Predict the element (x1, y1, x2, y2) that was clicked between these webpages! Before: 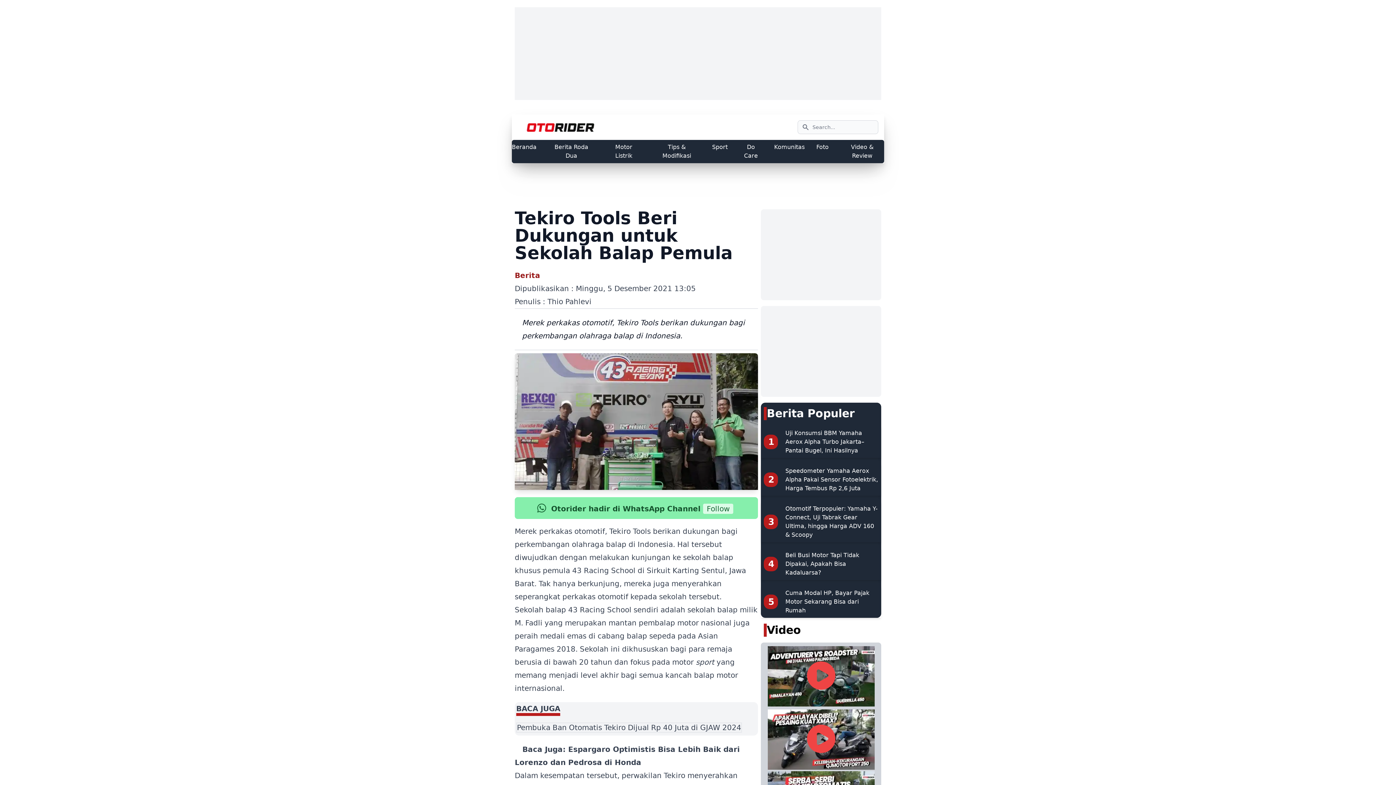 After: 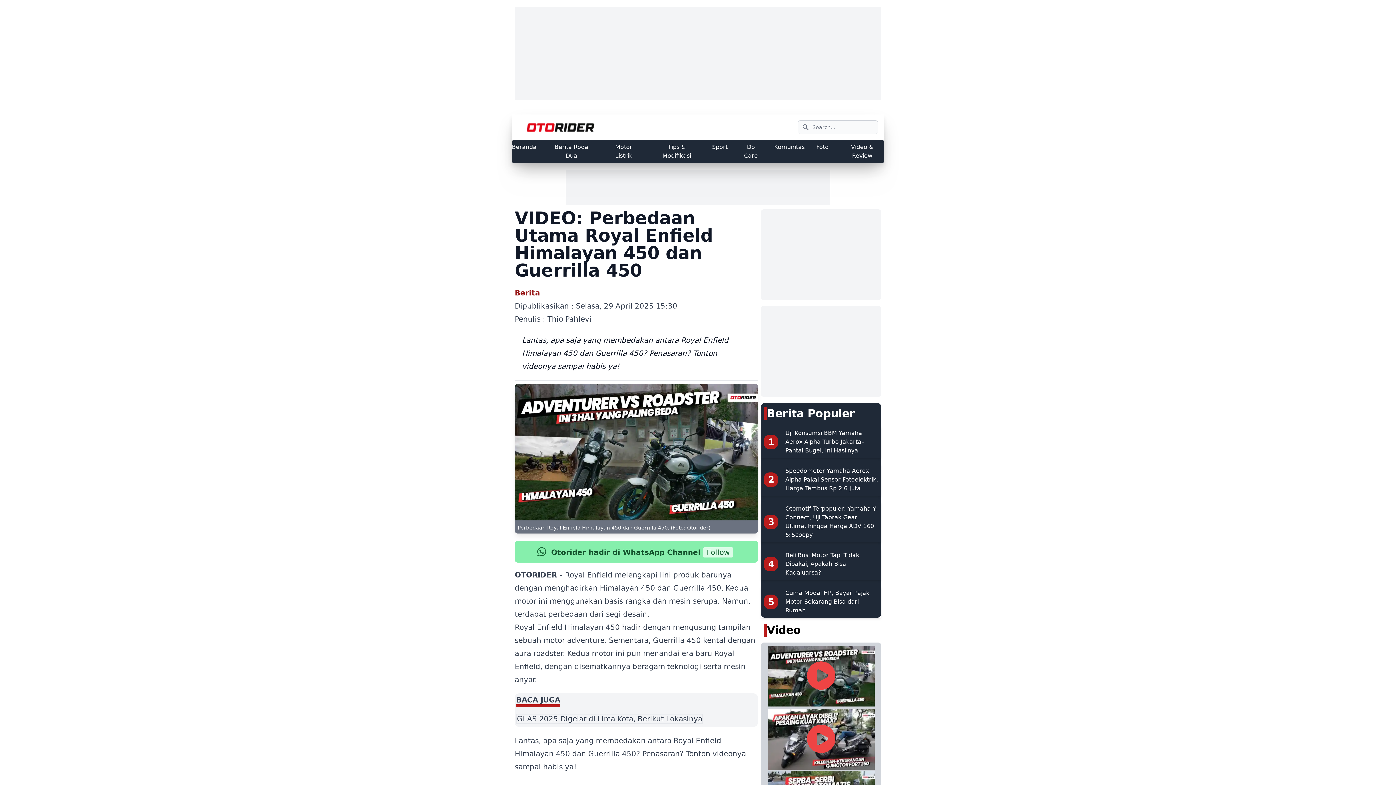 Action: bbox: (764, 645, 878, 706)